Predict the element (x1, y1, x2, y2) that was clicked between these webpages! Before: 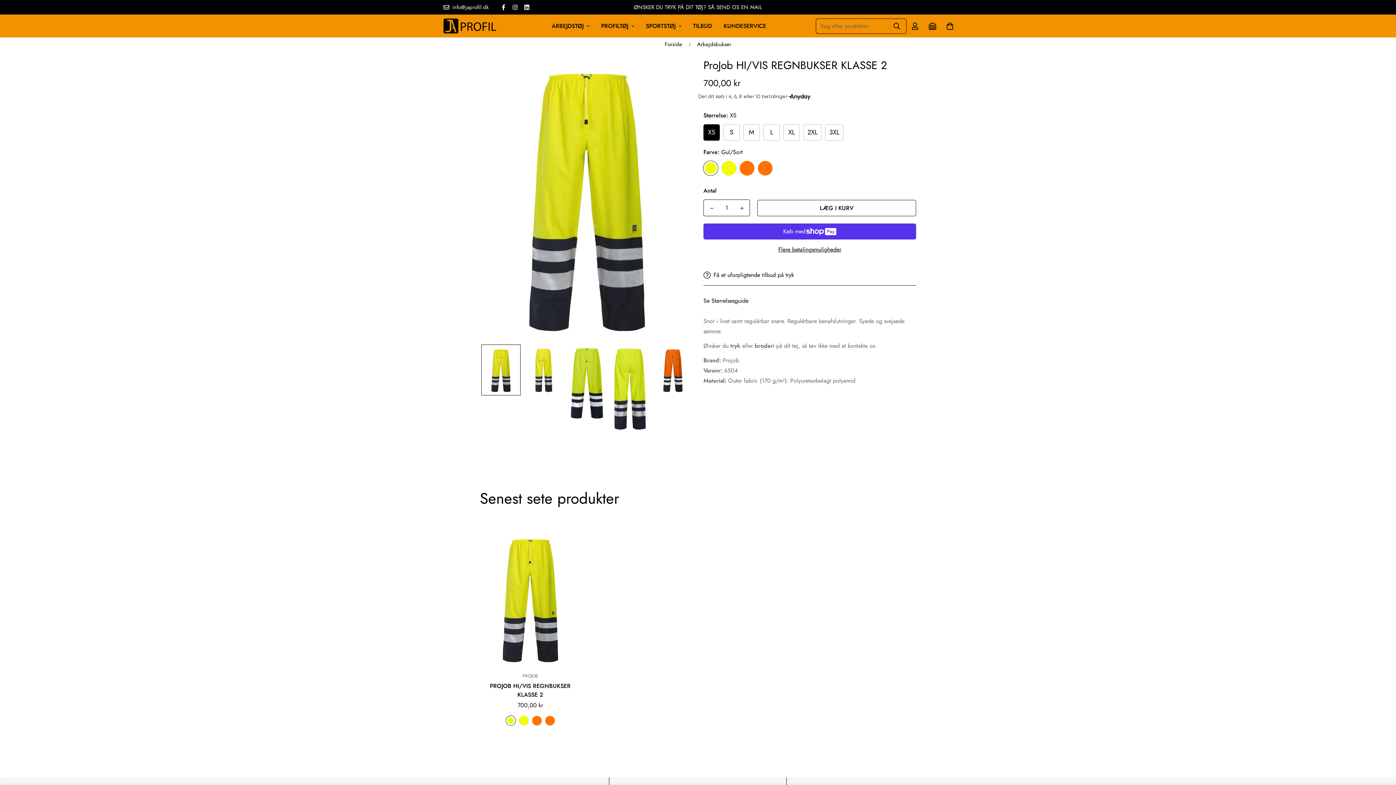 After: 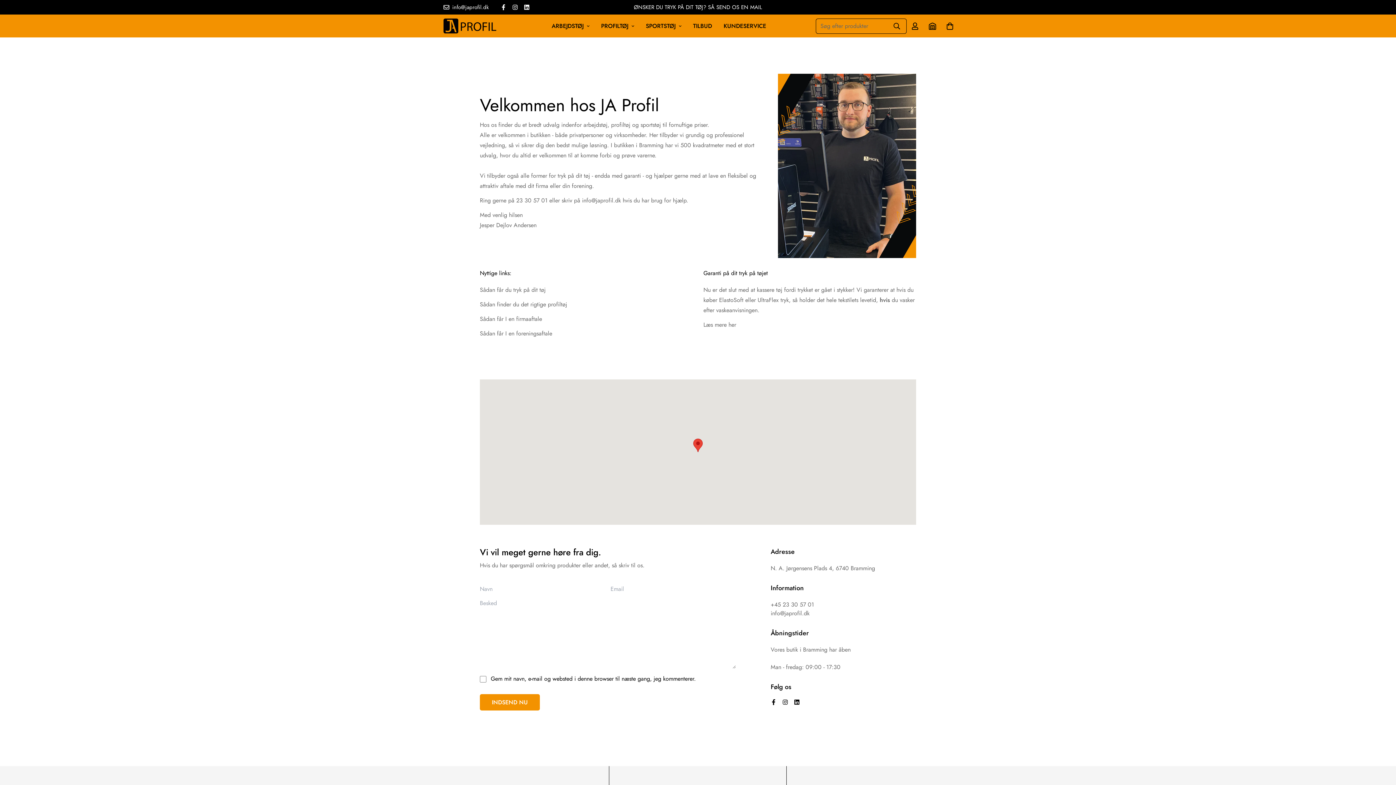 Action: bbox: (718, 14, 772, 37) label: KUNDESERVICE